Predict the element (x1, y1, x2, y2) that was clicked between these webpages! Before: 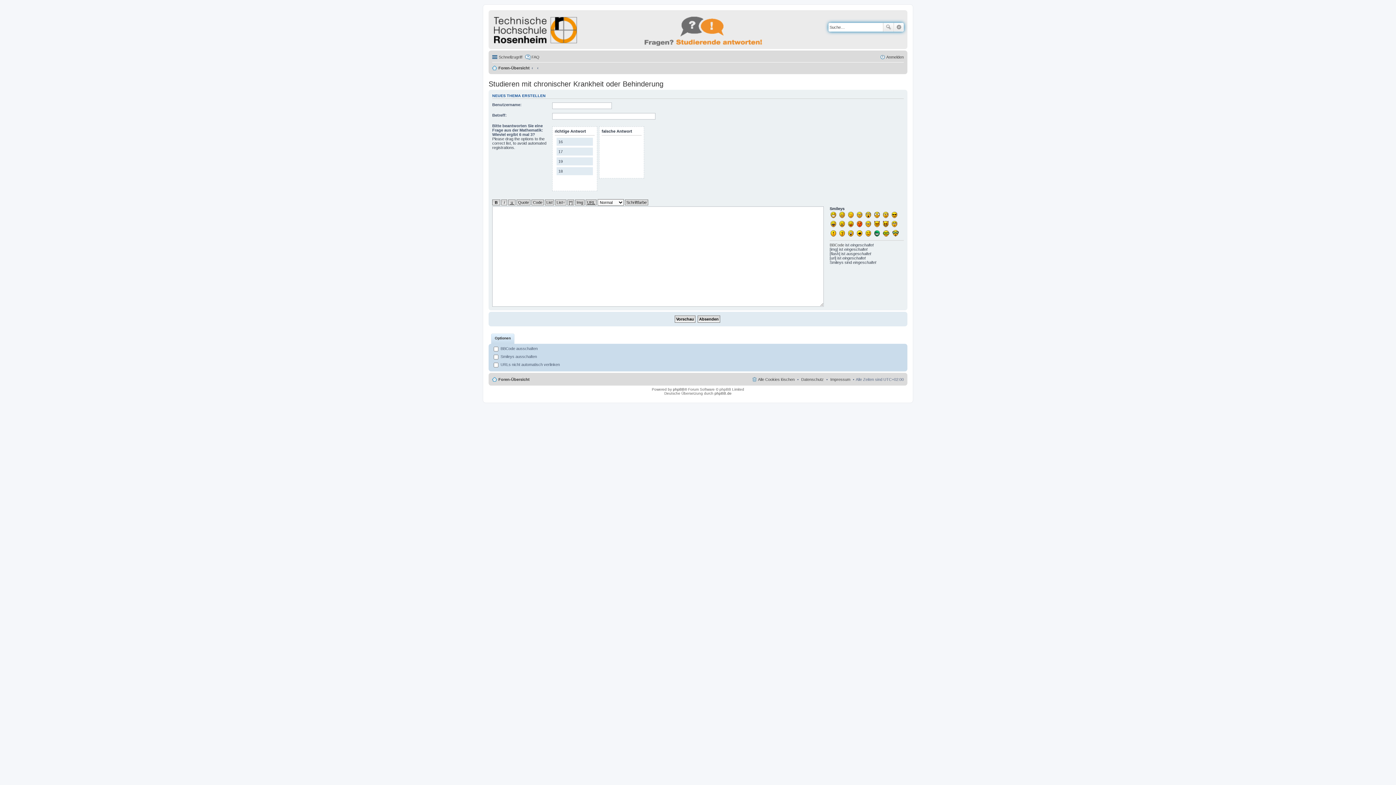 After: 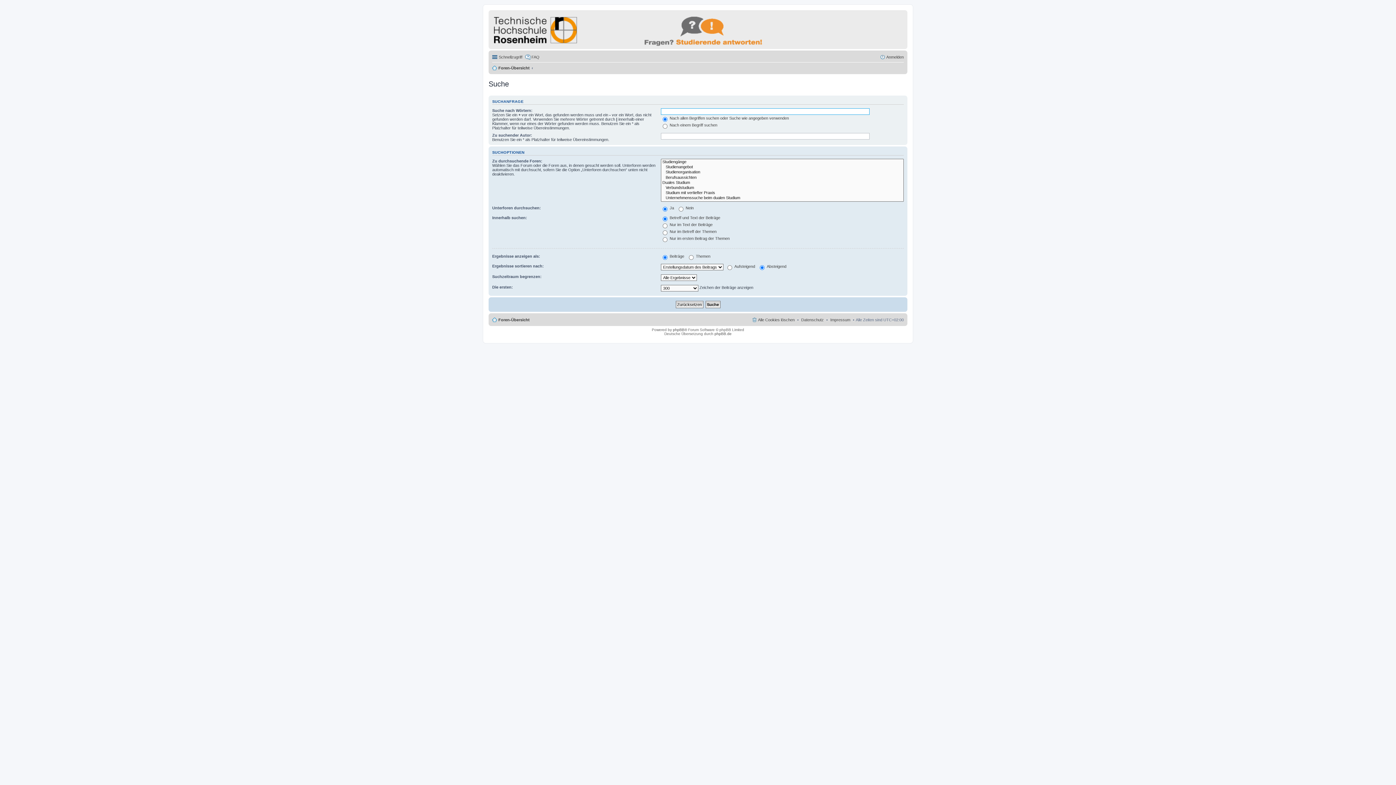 Action: label: Erweiterte Suche bbox: (894, 22, 904, 31)